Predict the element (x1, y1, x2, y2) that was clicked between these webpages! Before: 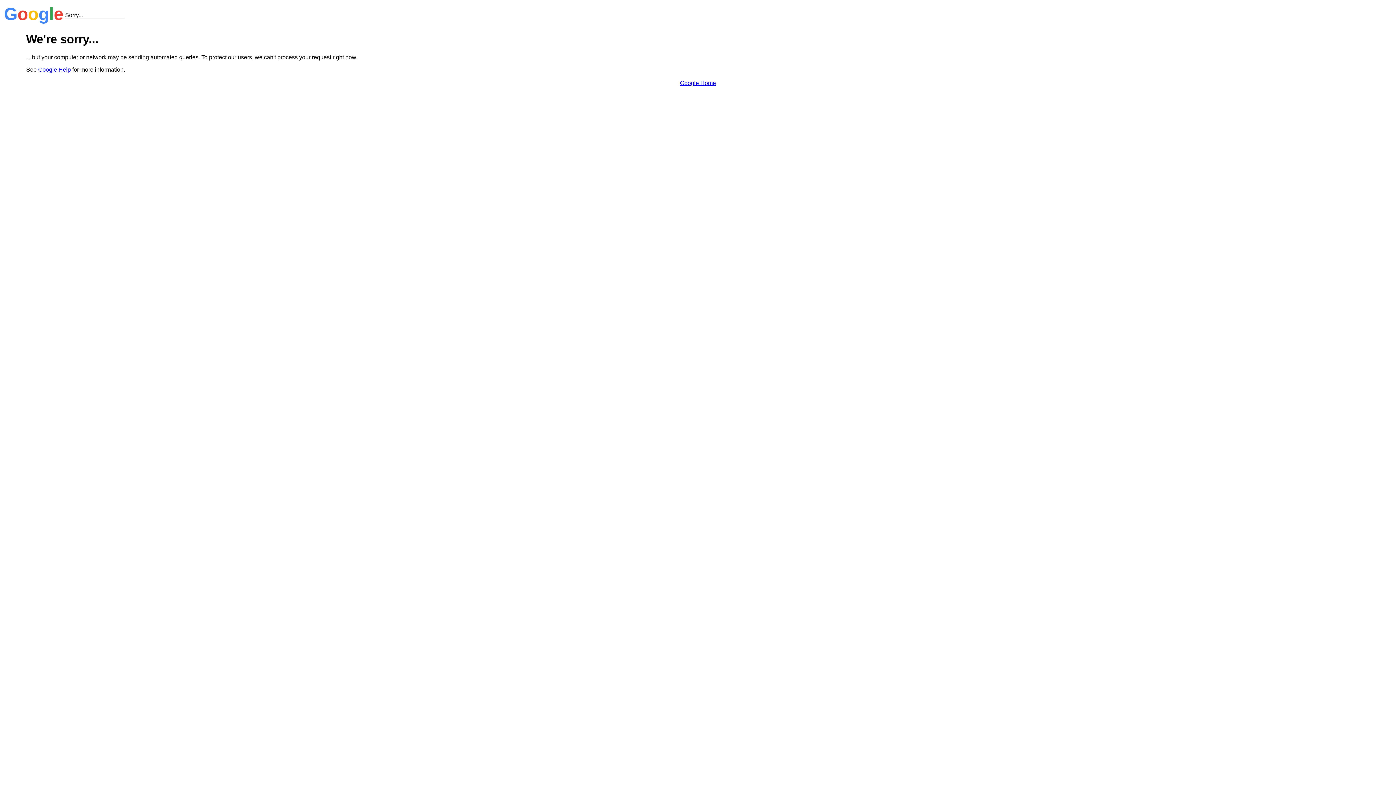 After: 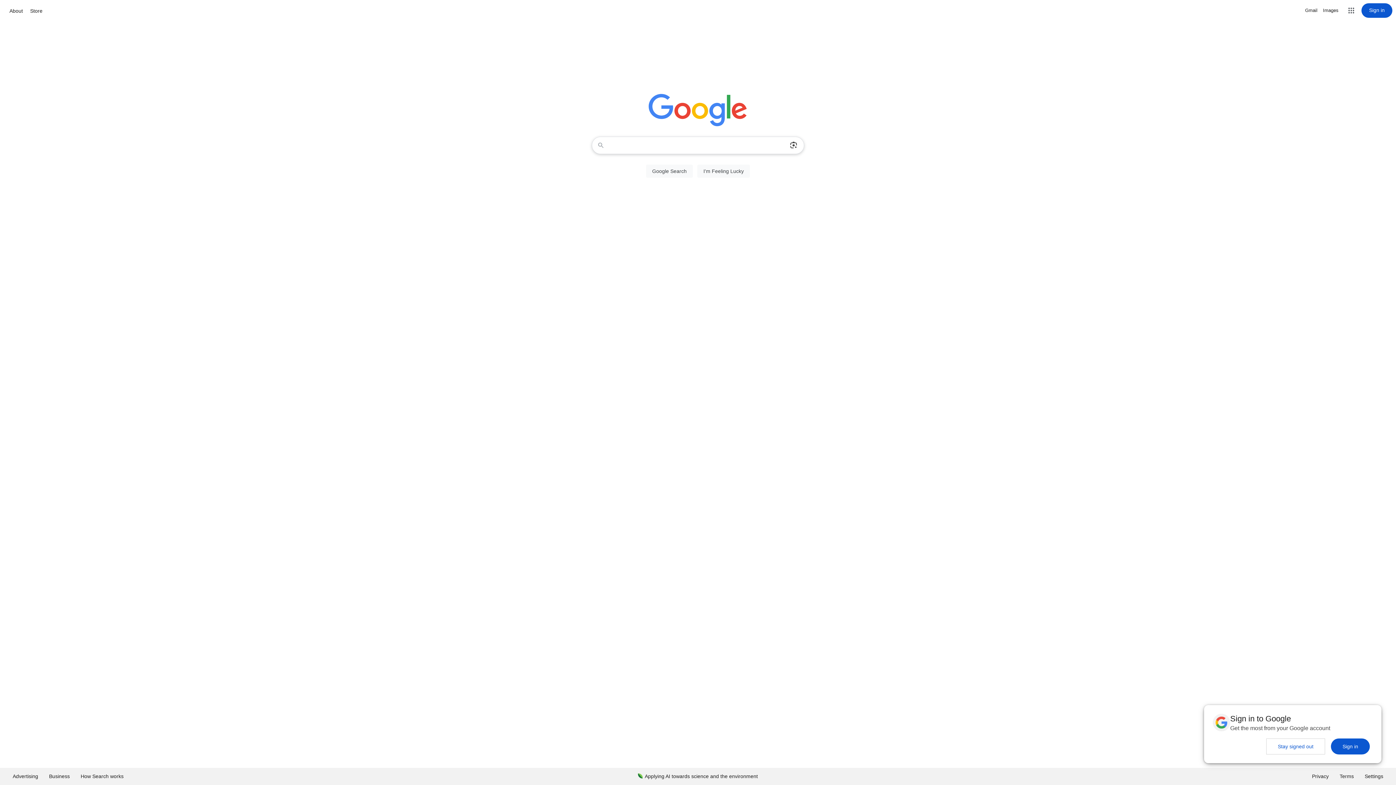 Action: label: Google Home bbox: (680, 79, 716, 86)